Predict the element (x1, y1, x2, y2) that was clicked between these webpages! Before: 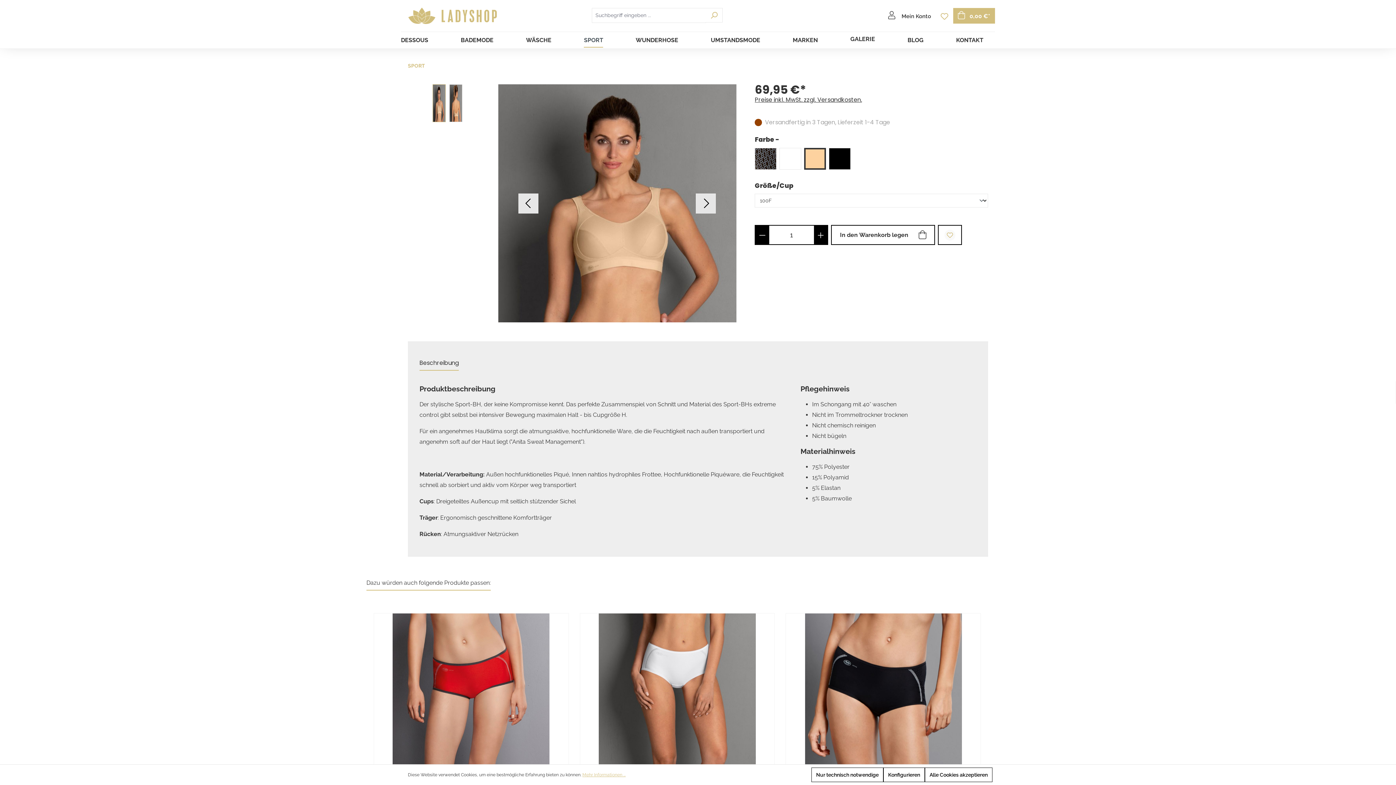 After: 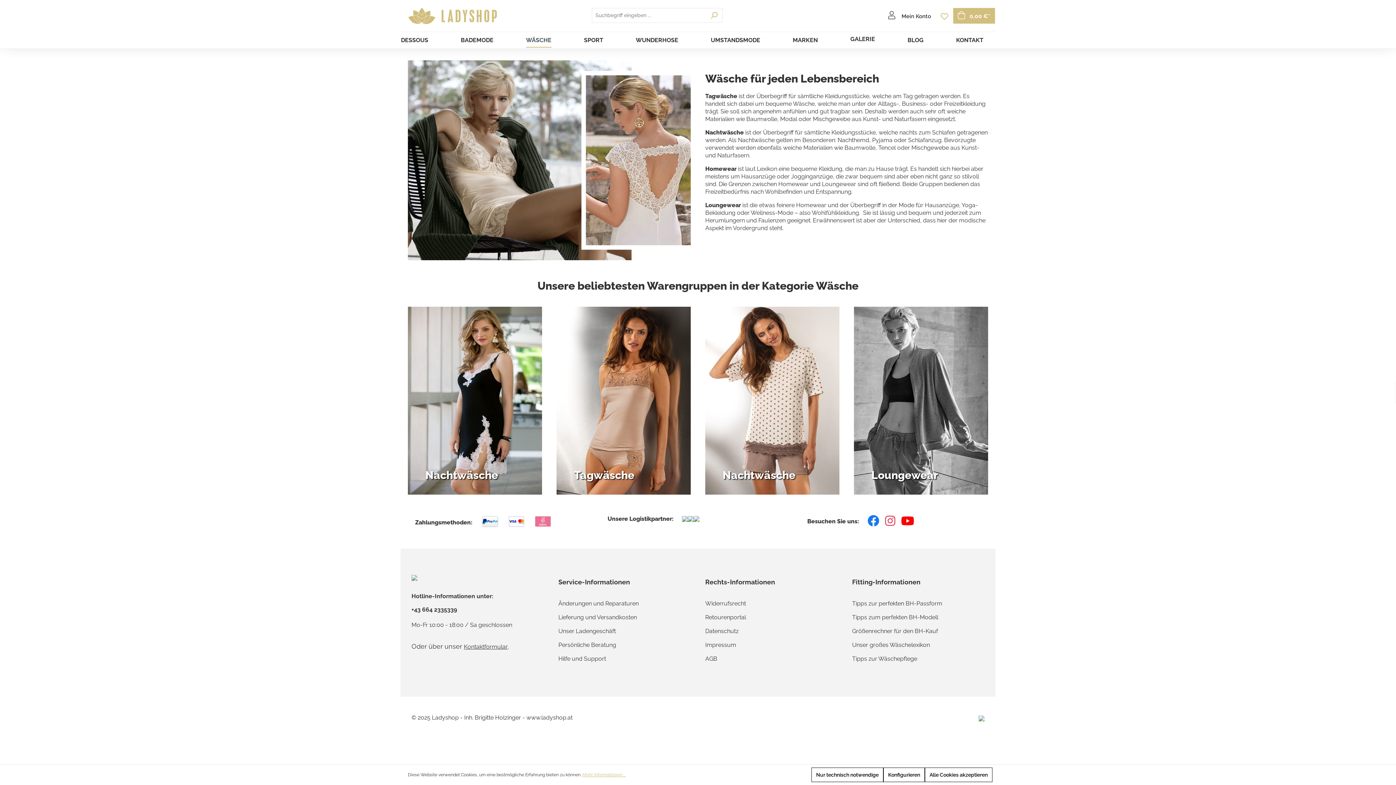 Action: bbox: (526, 32, 563, 48) label: WÄSCHE